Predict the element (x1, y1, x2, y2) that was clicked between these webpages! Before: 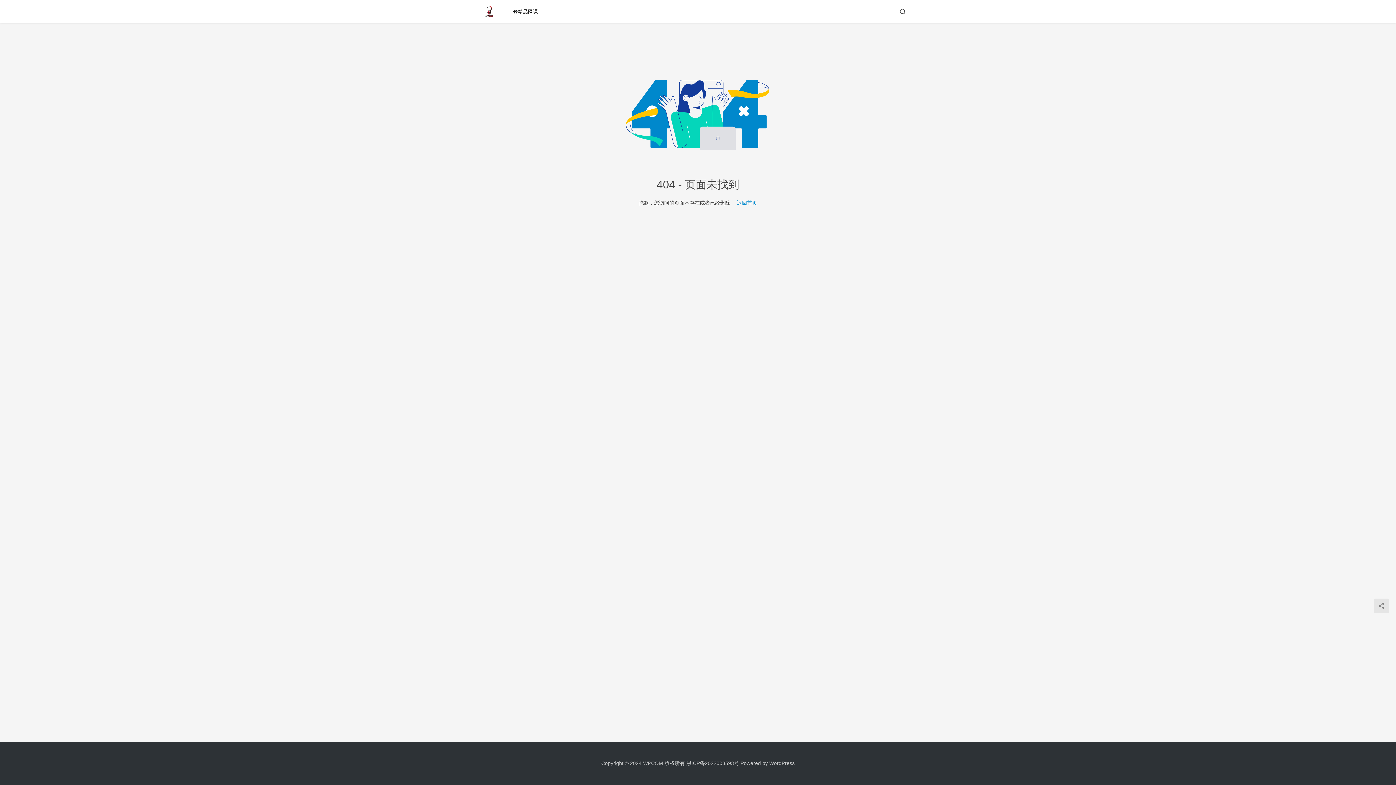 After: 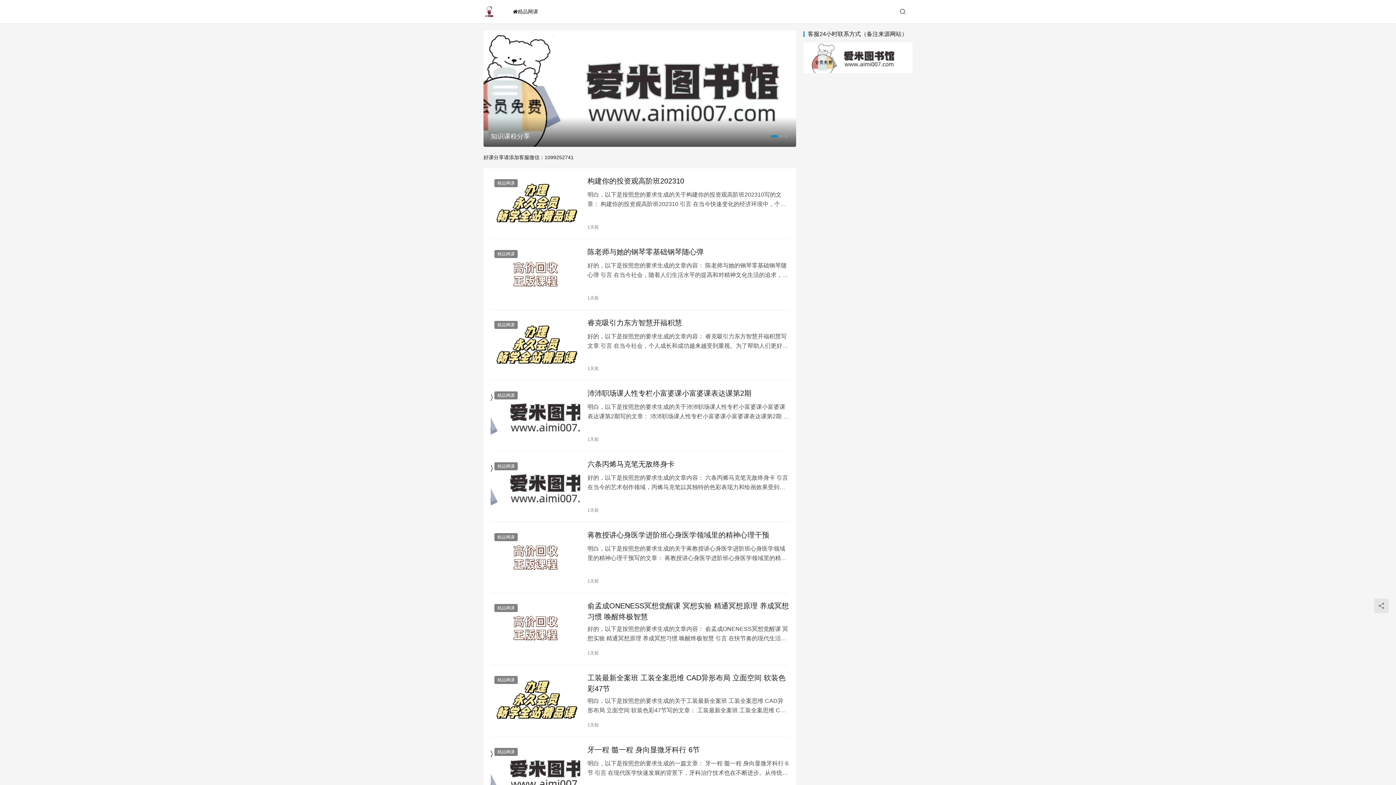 Action: bbox: (483, 5, 495, 17)